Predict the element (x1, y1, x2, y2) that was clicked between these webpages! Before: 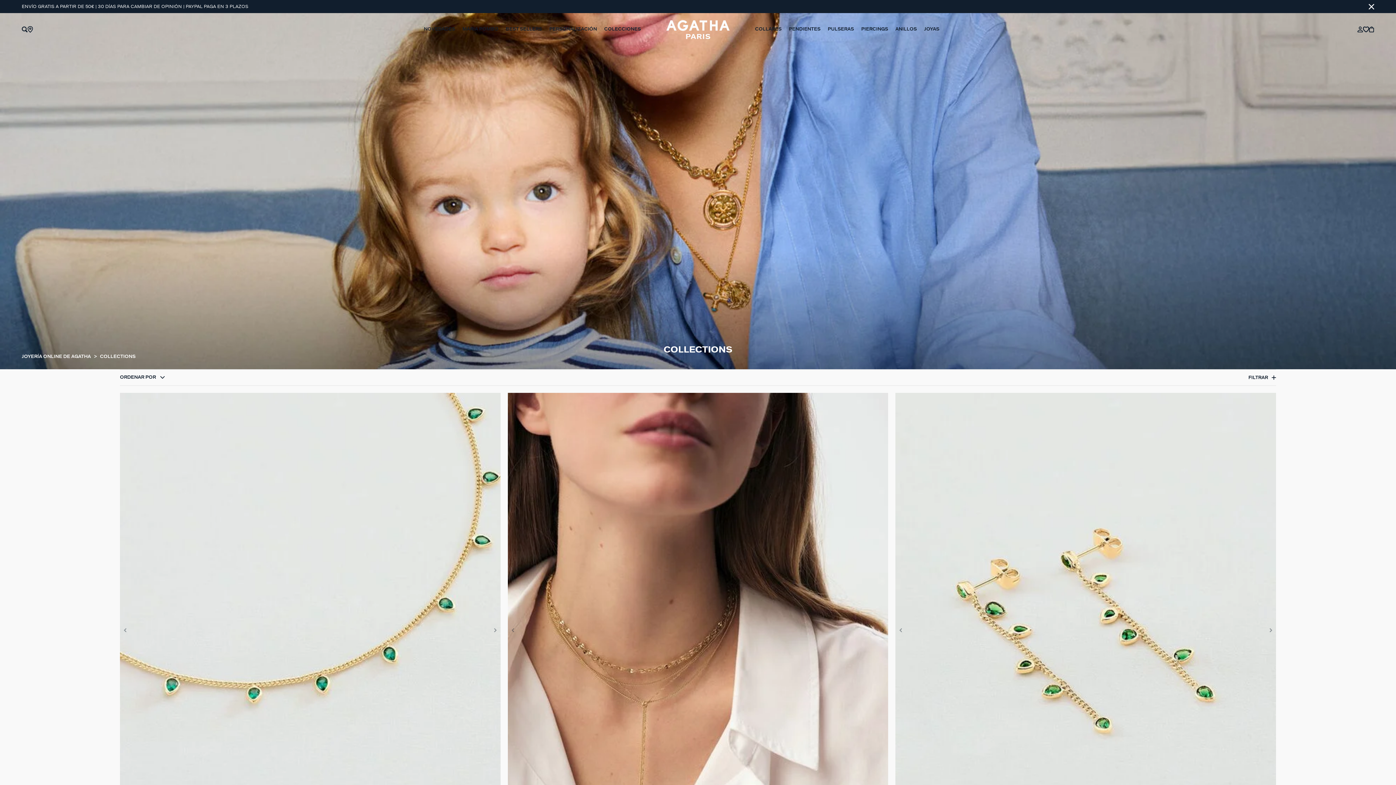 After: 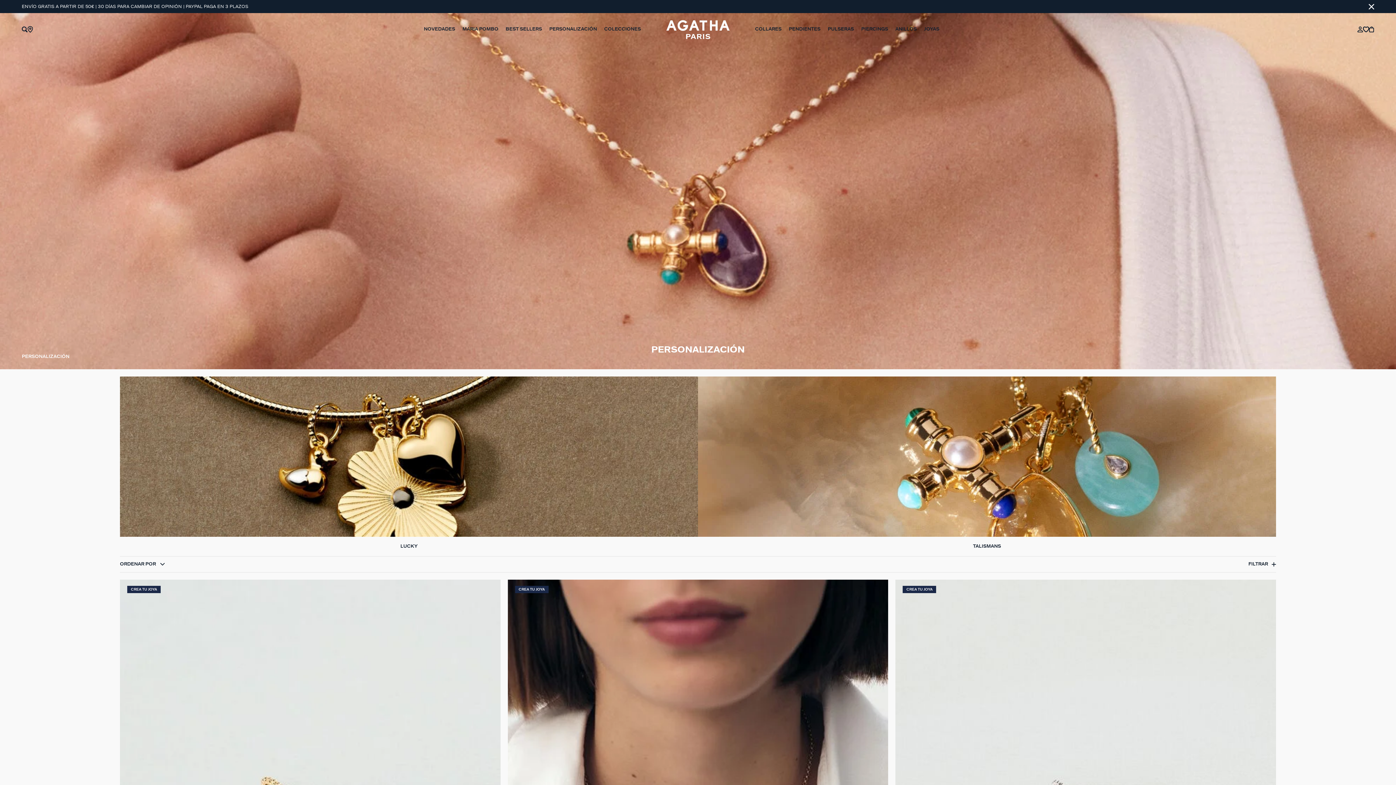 Action: label: PERSONALIZACIÓN bbox: (545, 13, 600, 45)